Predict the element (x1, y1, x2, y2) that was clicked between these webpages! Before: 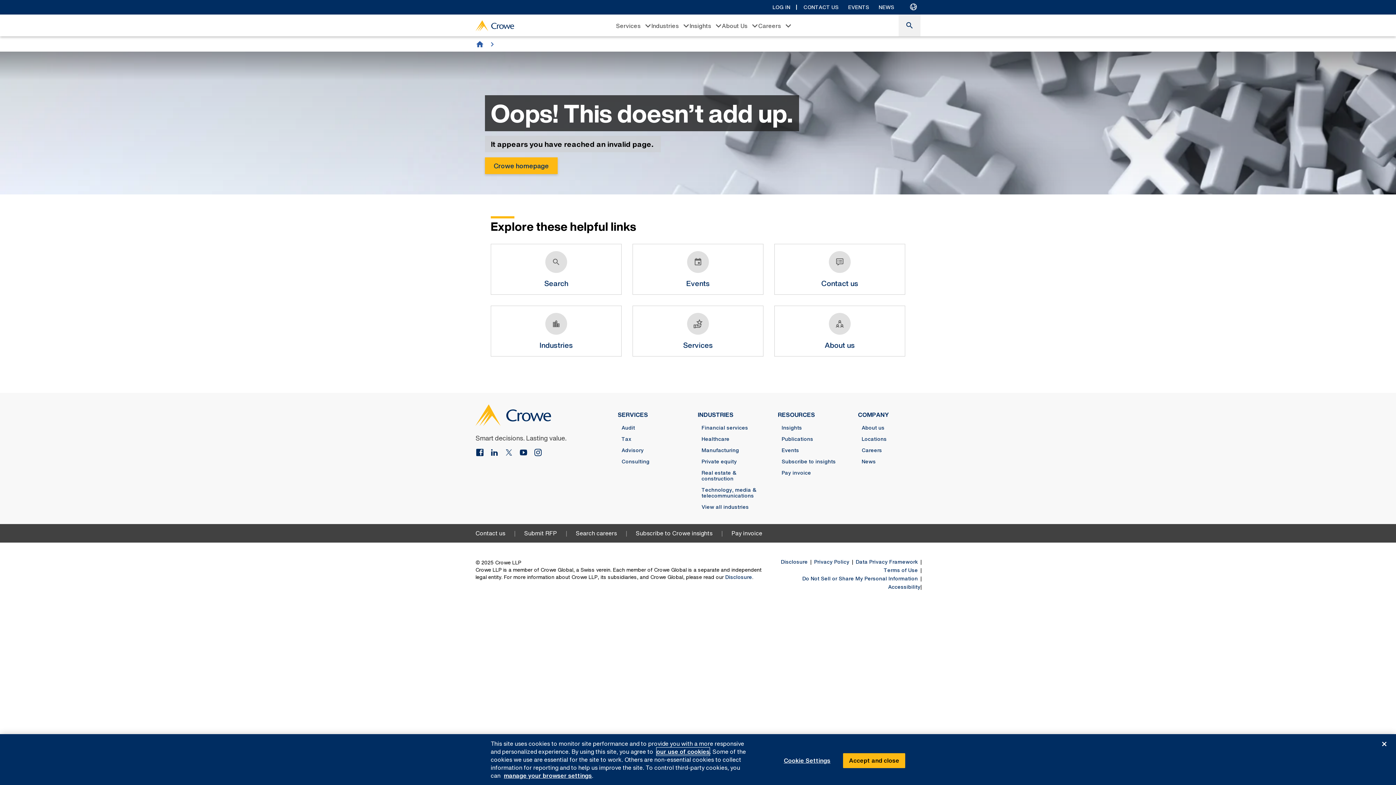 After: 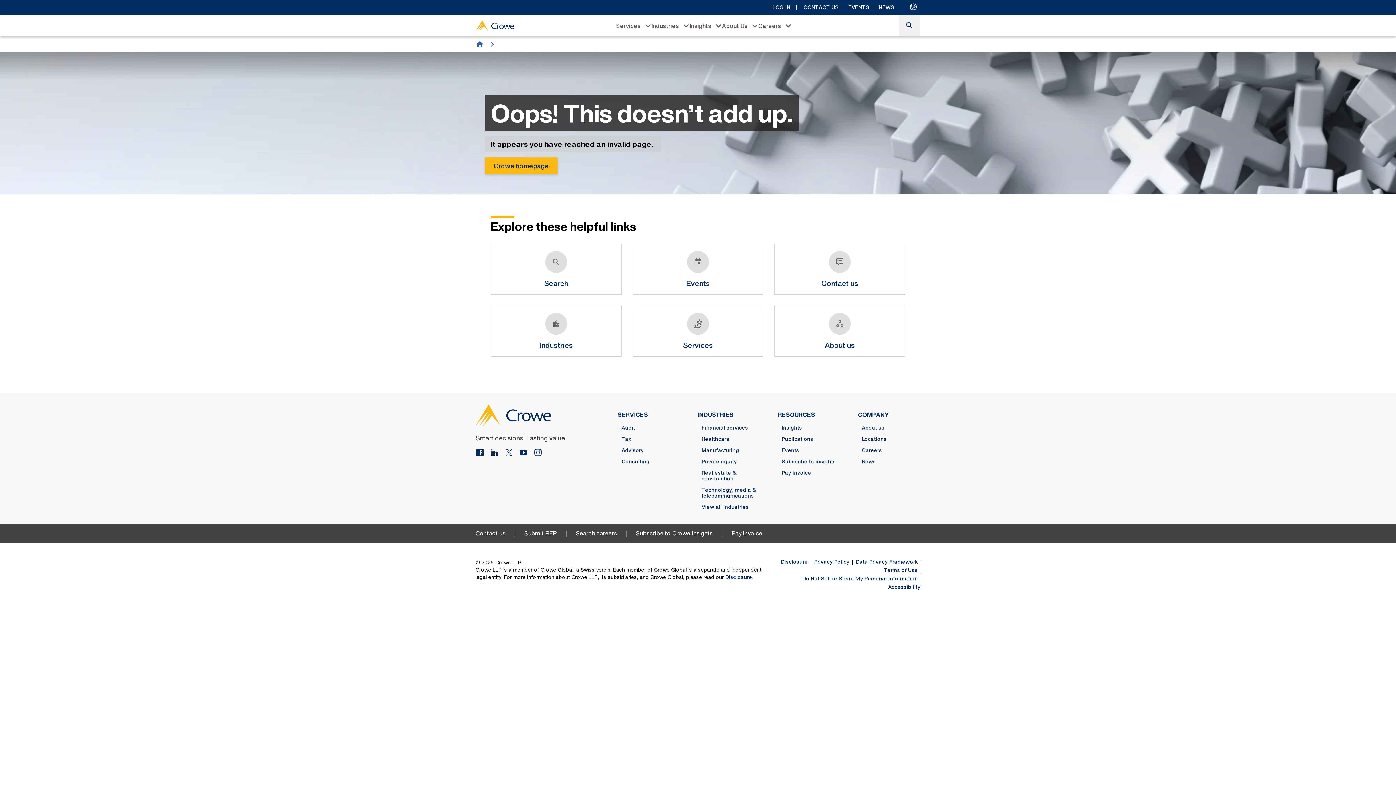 Action: bbox: (1376, 737, 1392, 753) label: Close